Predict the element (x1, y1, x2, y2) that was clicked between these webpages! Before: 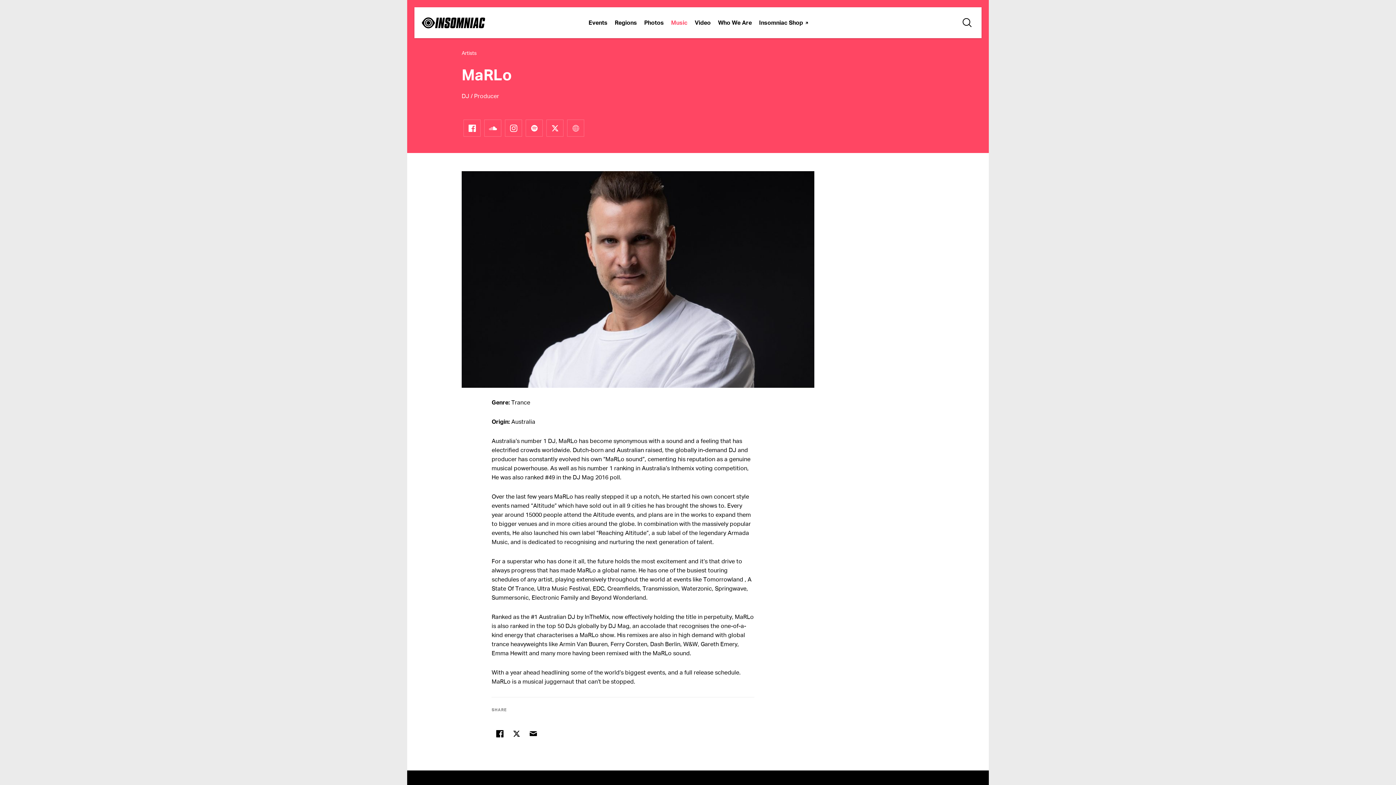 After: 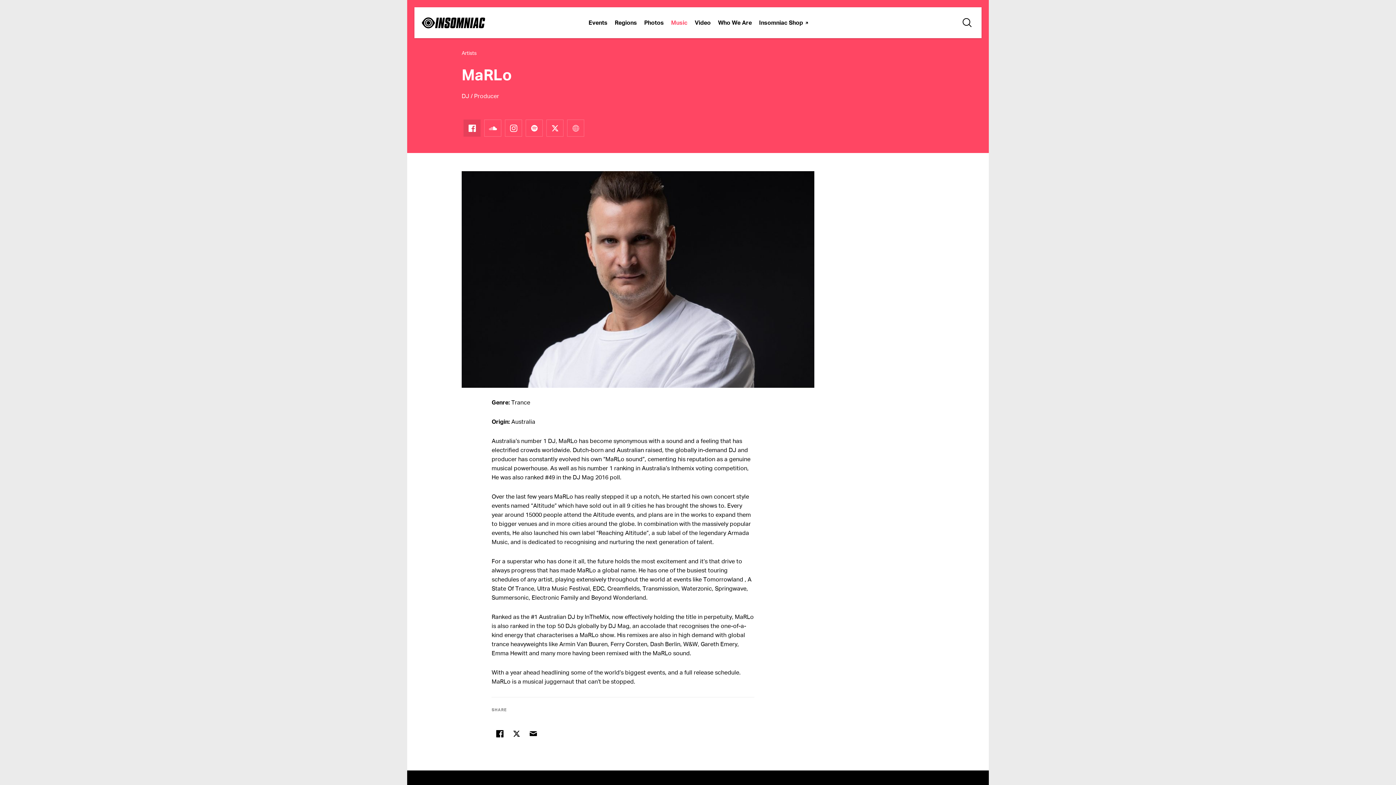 Action: label: facebook bbox: (463, 119, 480, 136)